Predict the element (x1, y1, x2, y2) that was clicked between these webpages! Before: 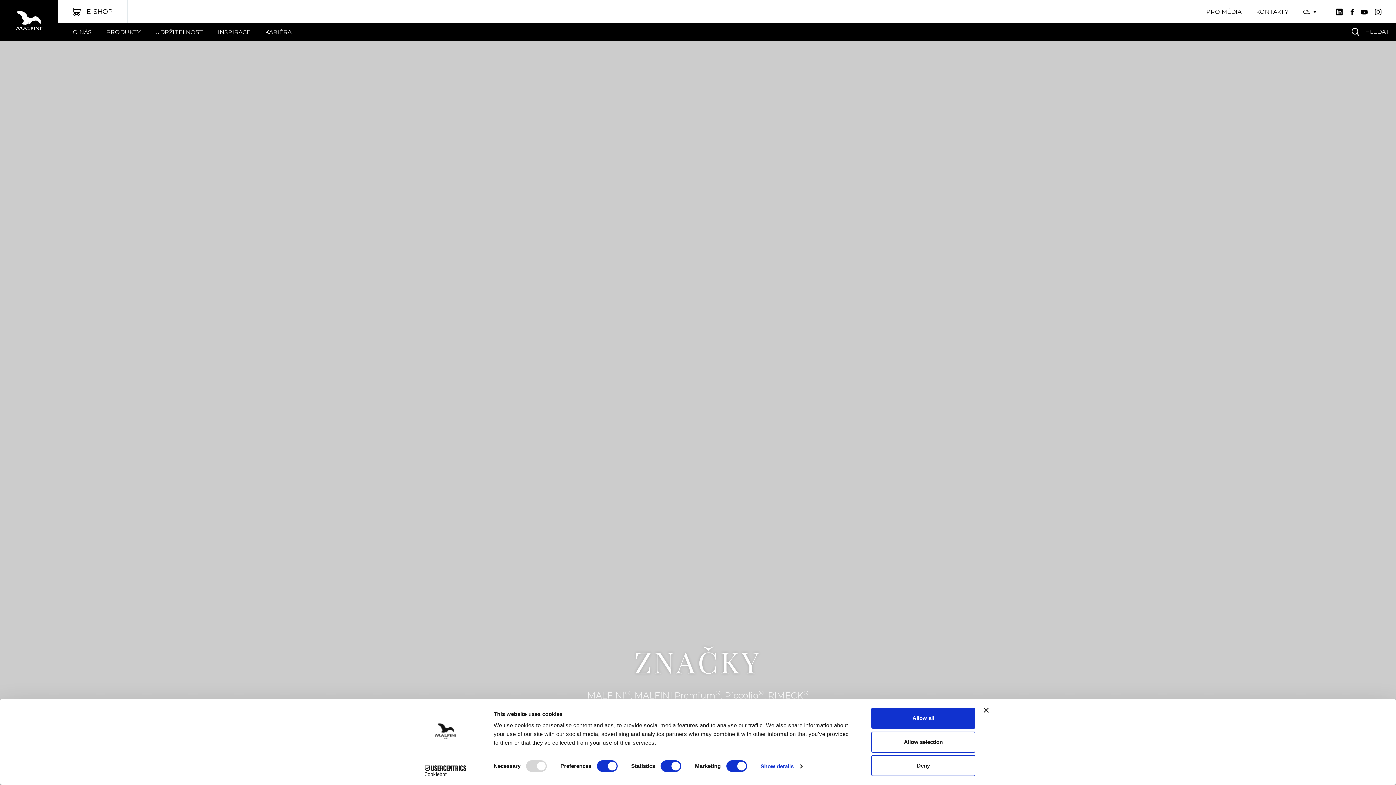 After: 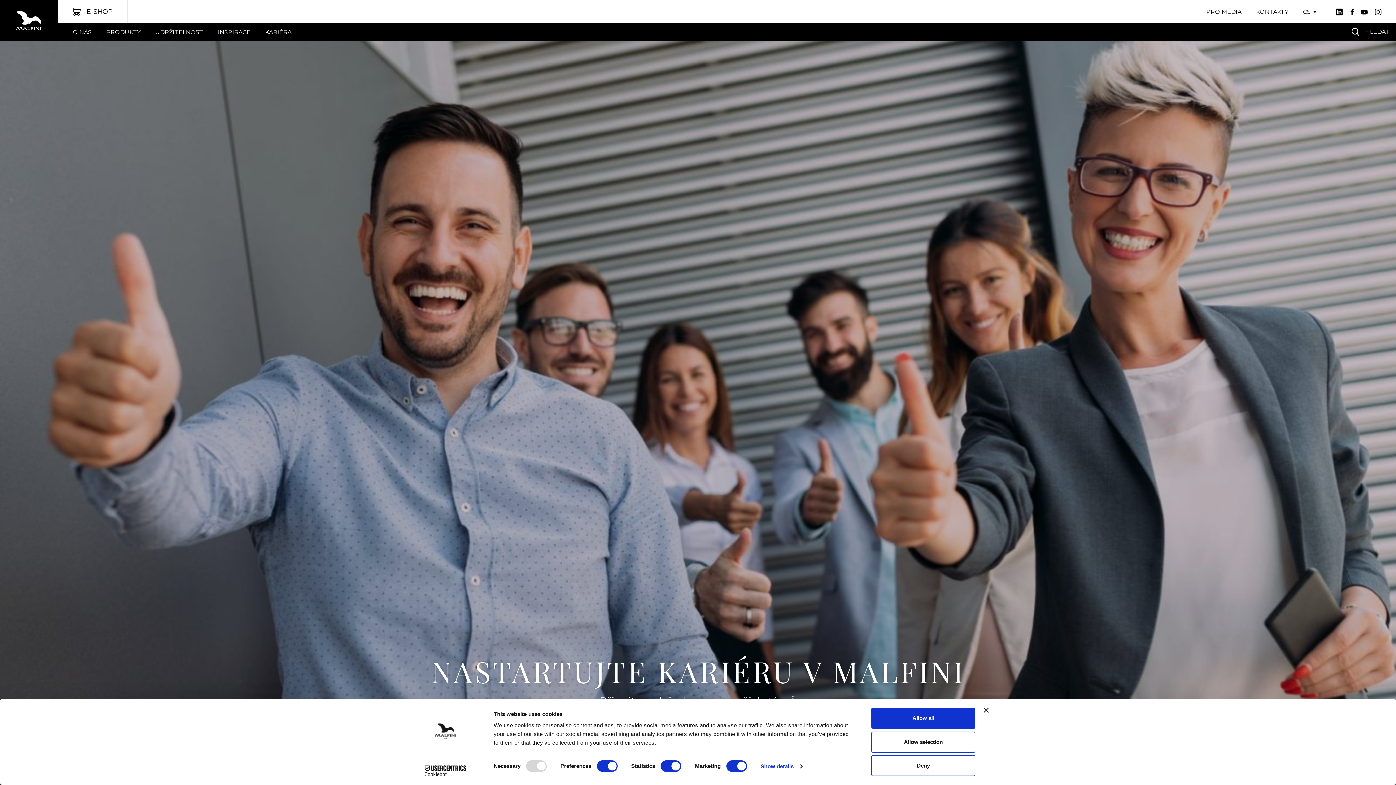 Action: label: KARIÉRA bbox: (265, 26, 291, 37)